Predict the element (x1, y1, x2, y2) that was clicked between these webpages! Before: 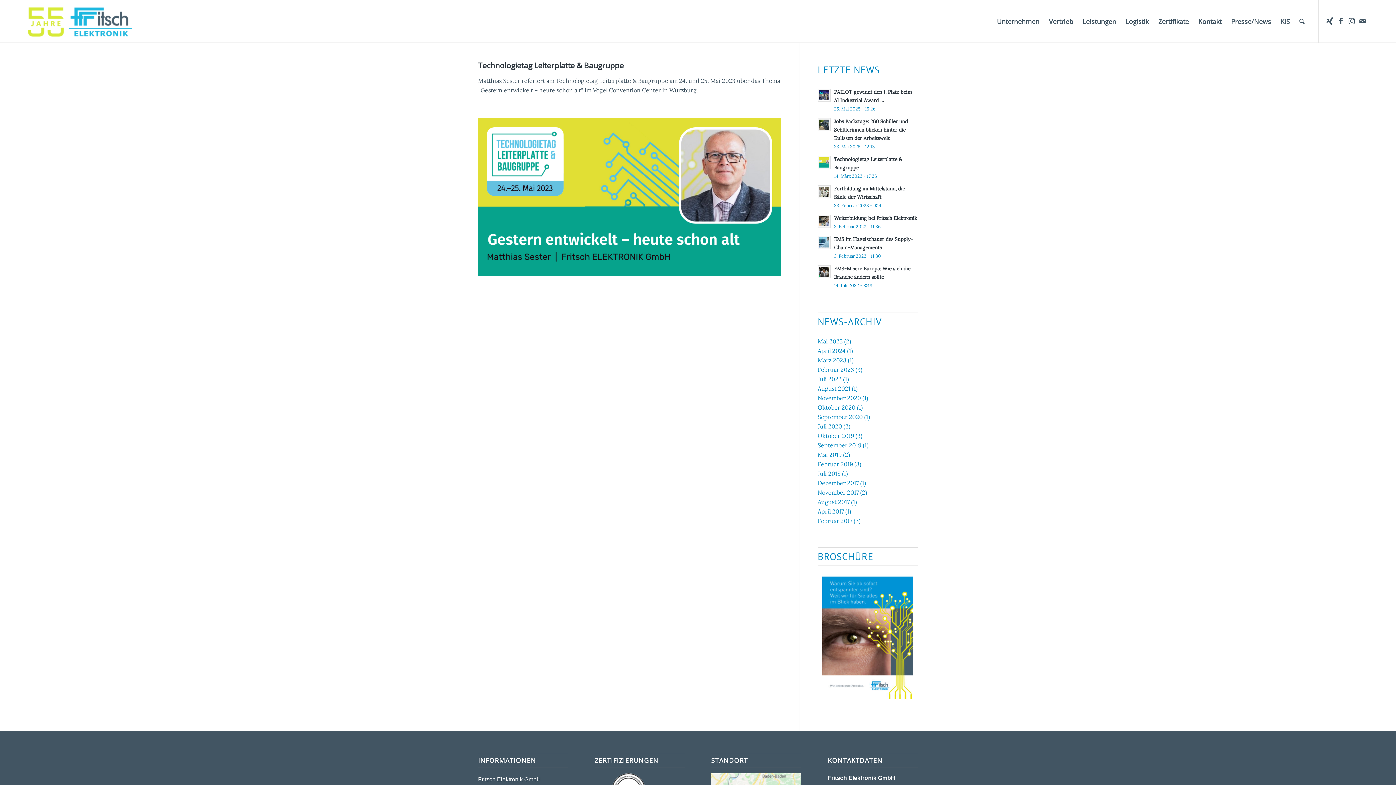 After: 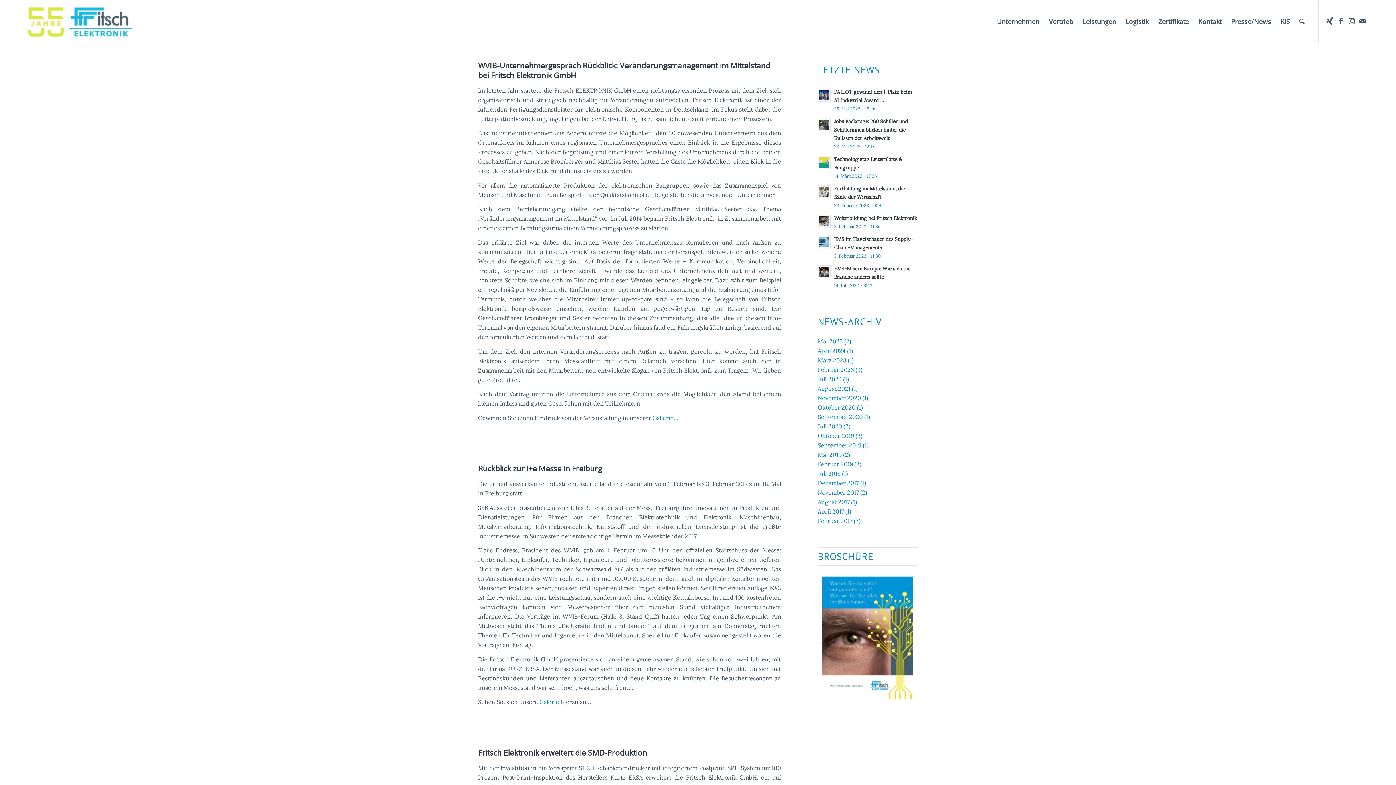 Action: bbox: (817, 517, 852, 524) label: Februar 2017